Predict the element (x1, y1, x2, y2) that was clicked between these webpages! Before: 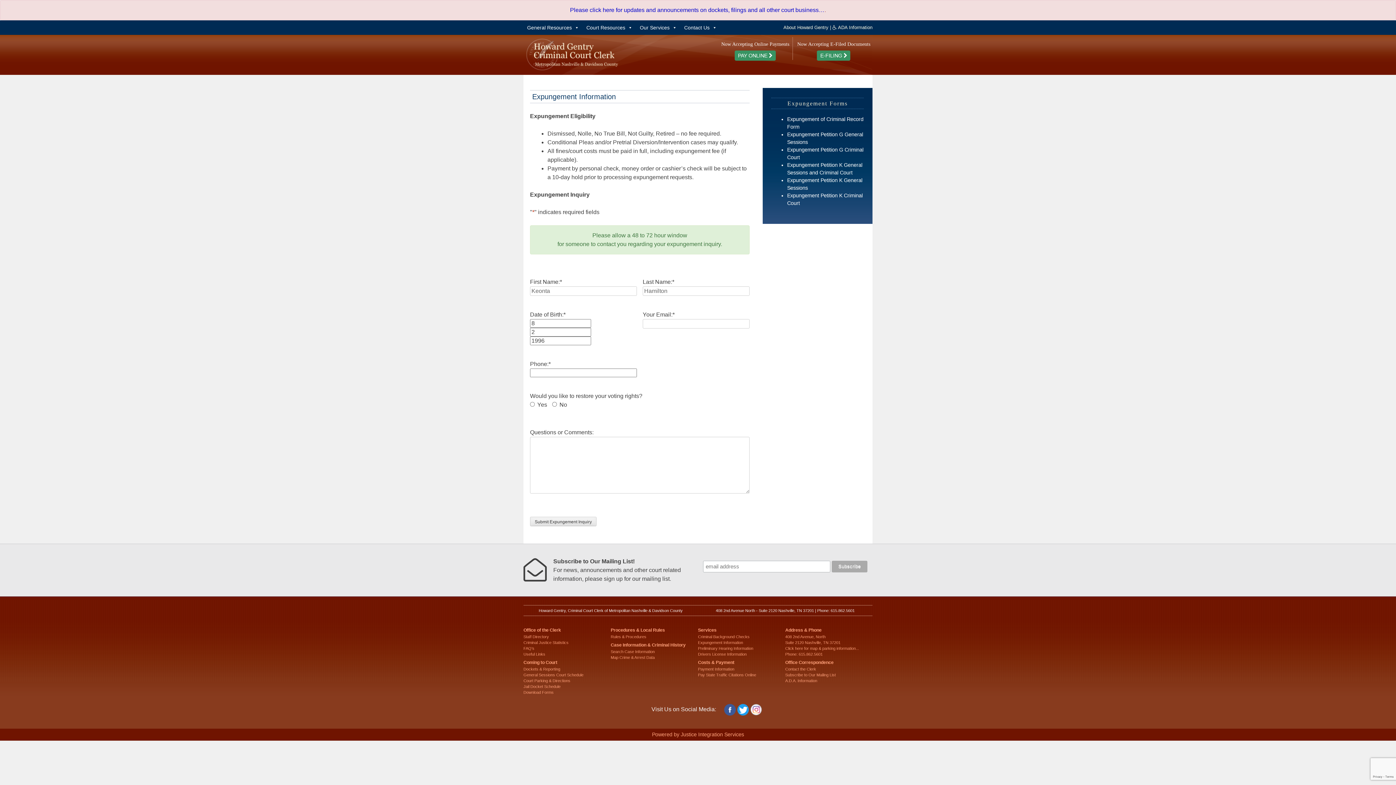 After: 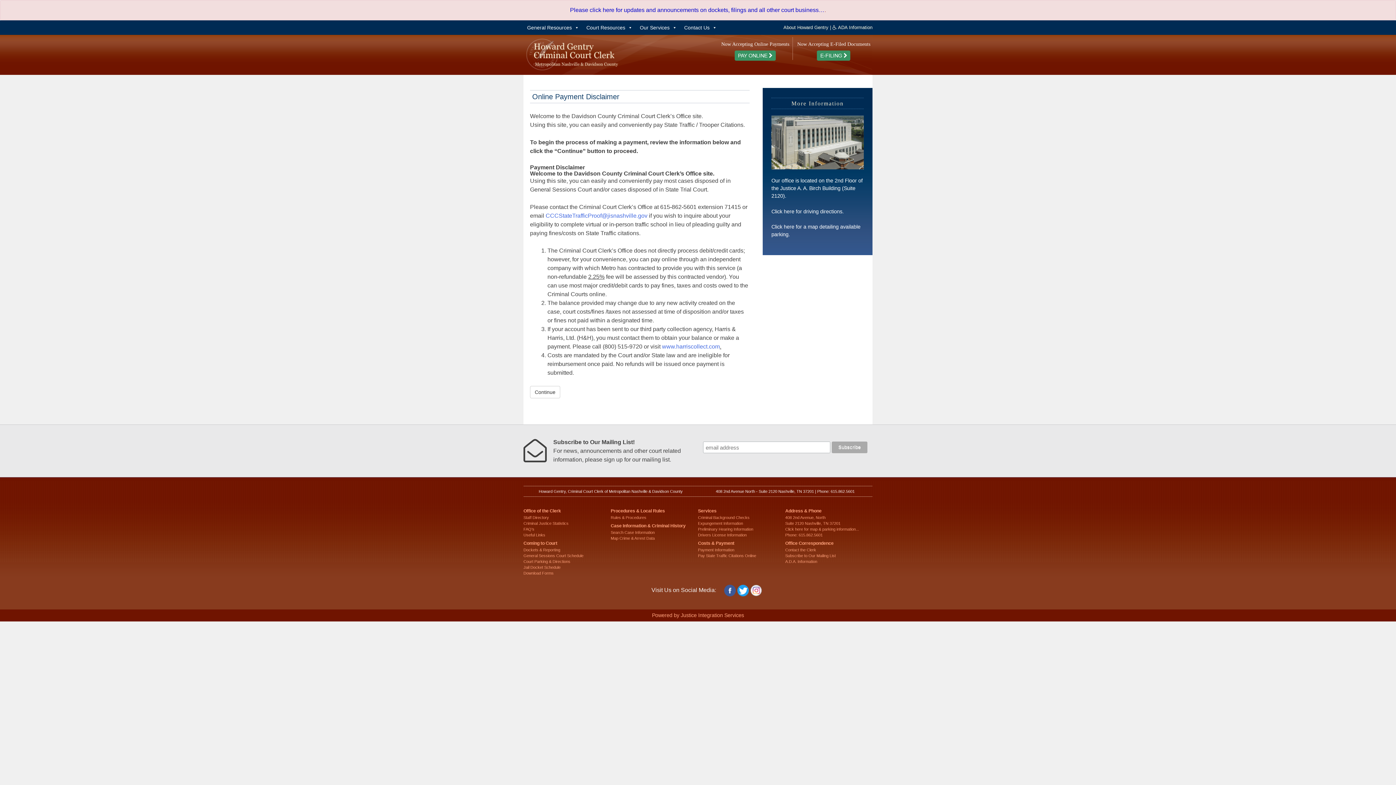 Action: bbox: (698, 673, 756, 677) label: Pay State Traffic Citations Online